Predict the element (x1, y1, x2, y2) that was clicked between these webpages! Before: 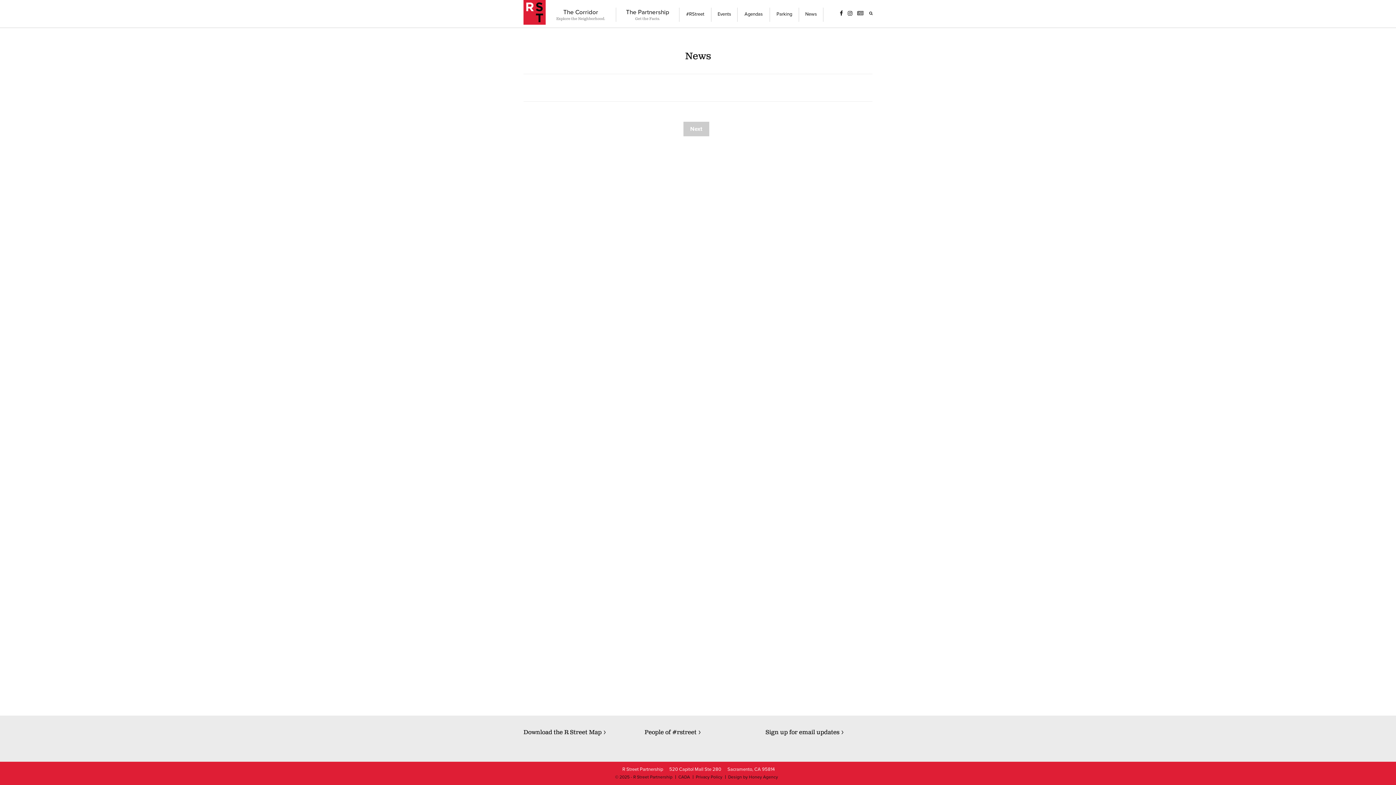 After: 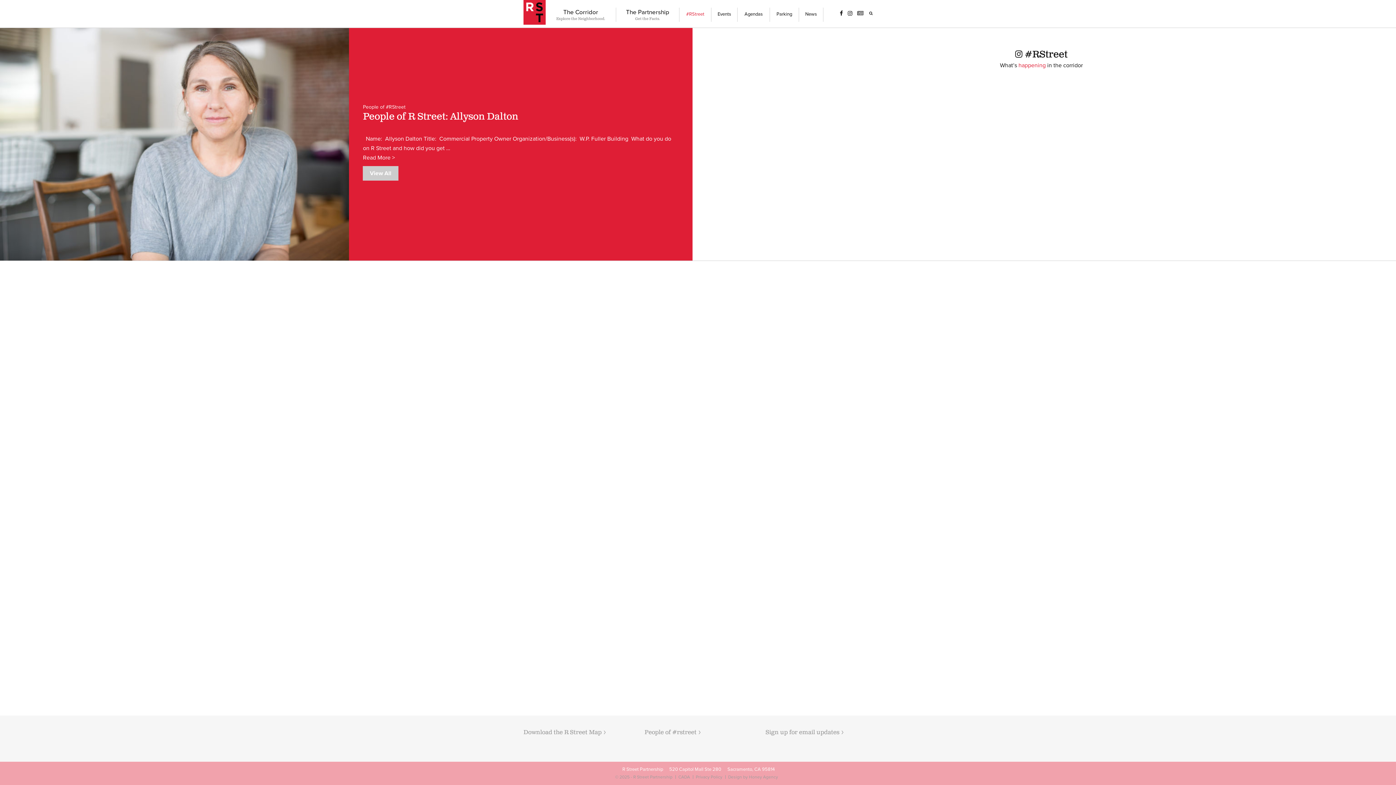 Action: bbox: (679, 7, 711, 21) label: #RStreet